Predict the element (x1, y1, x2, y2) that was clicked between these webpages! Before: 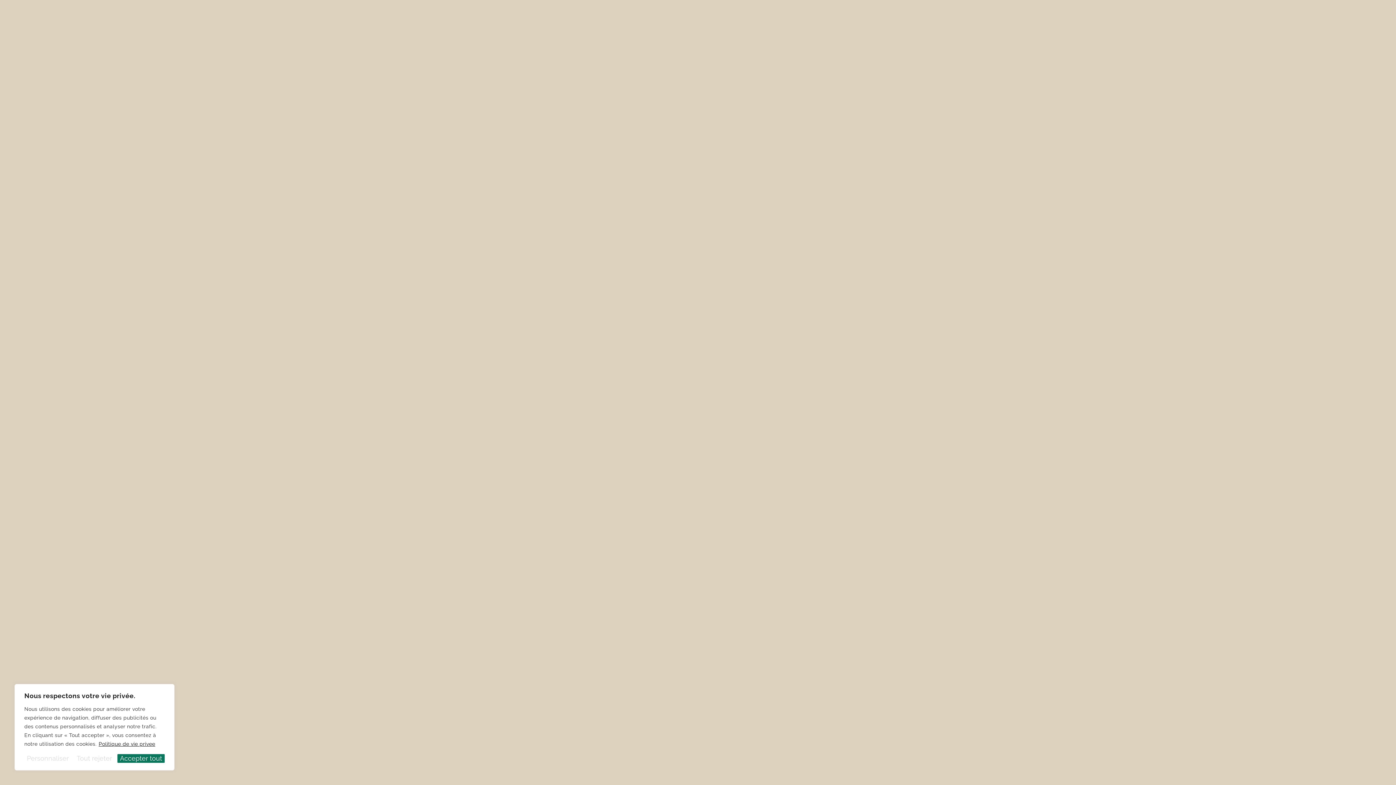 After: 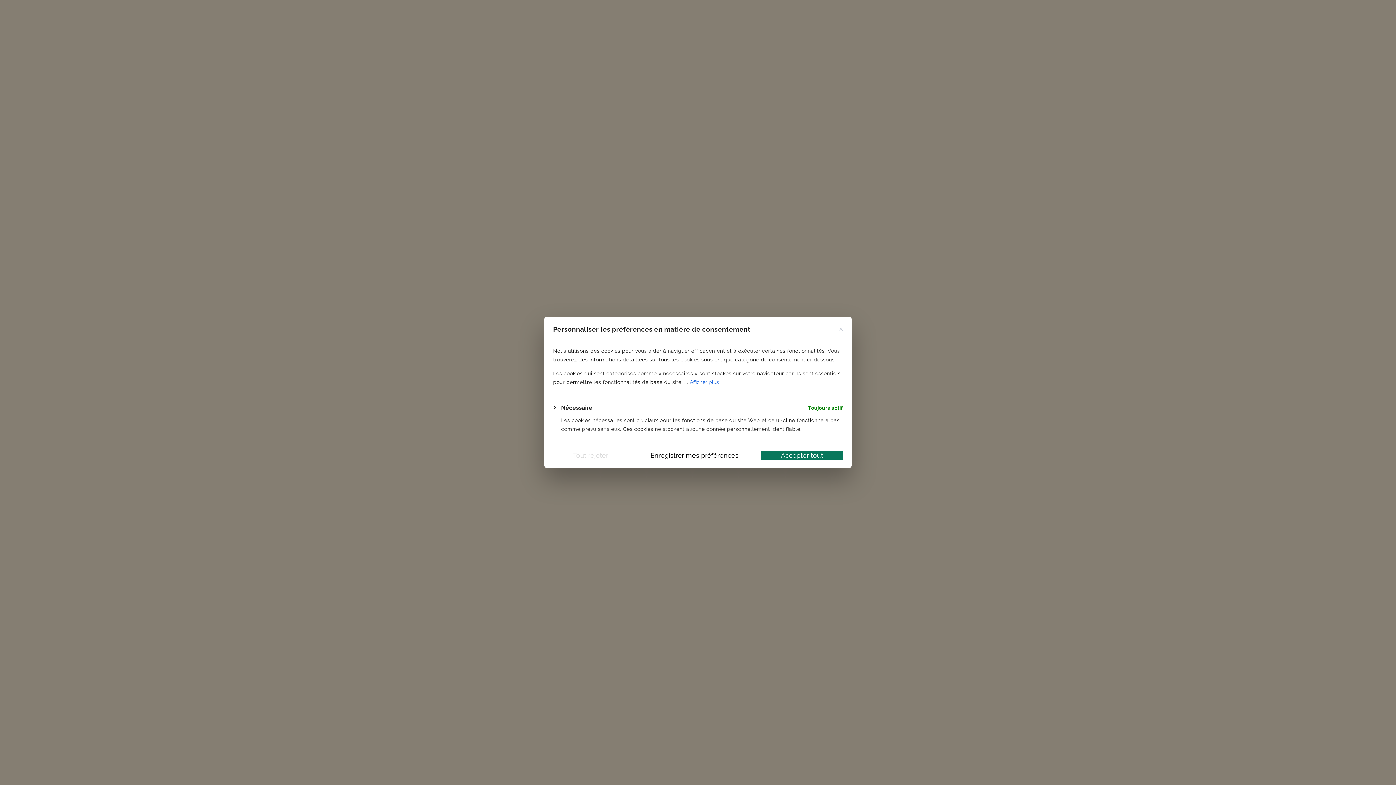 Action: label: Personnaliser bbox: (24, 754, 71, 763)